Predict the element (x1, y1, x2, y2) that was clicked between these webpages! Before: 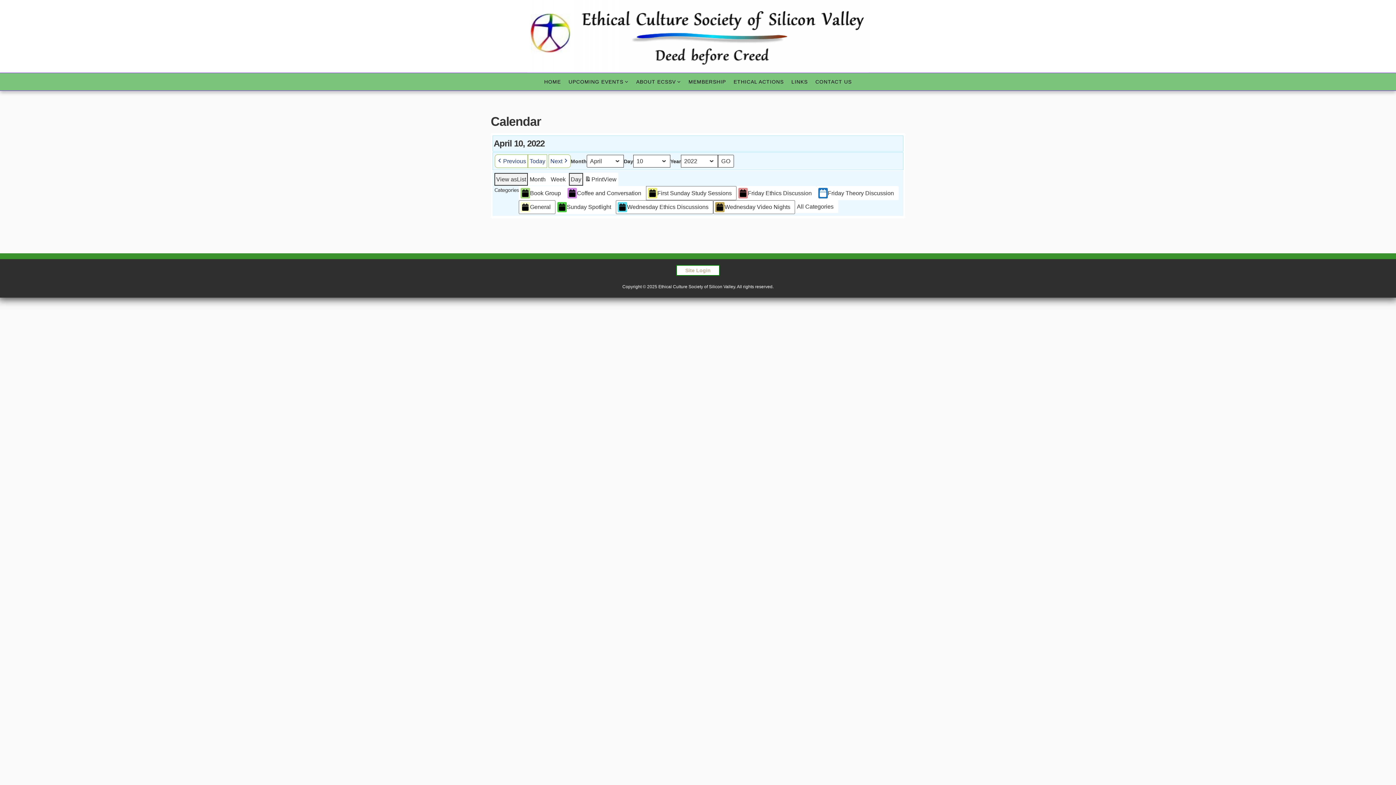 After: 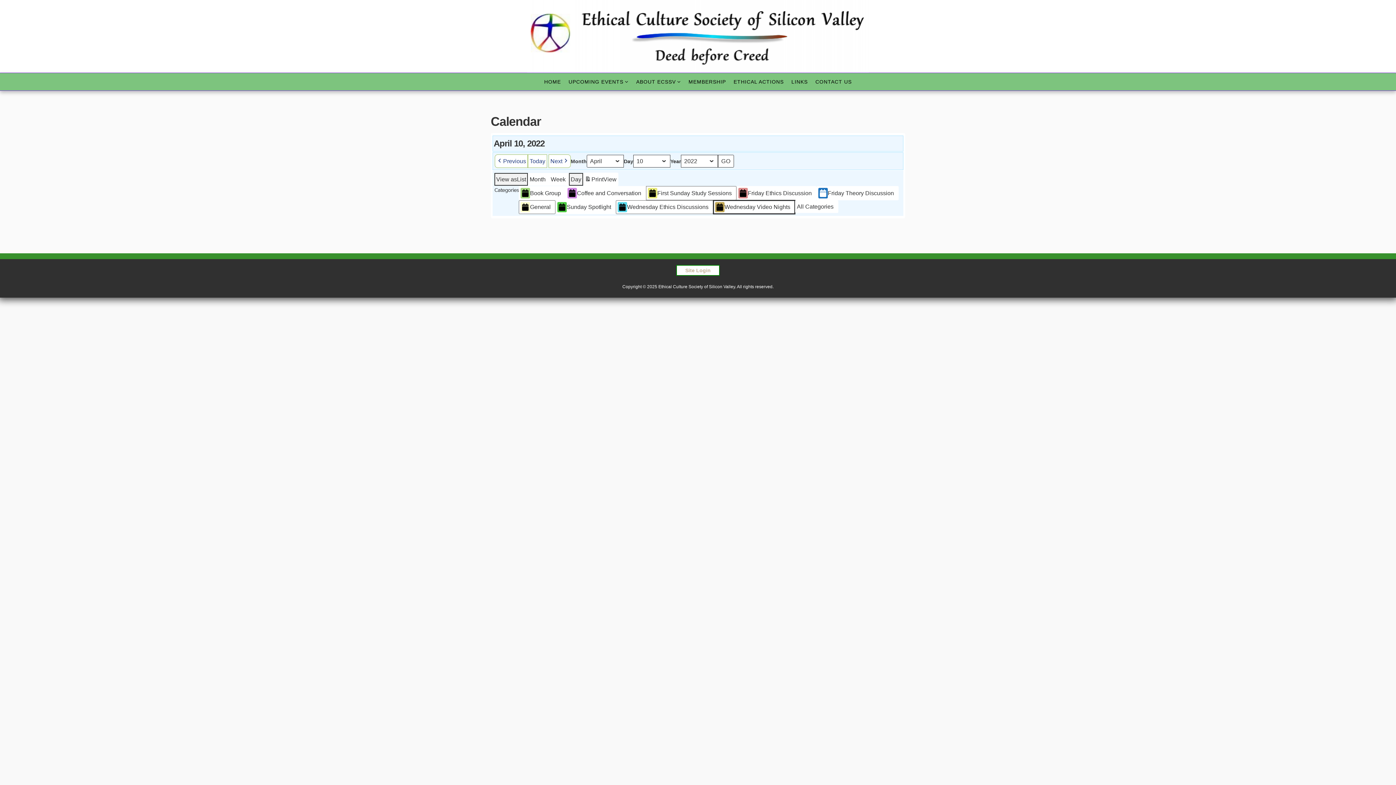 Action: bbox: (713, 200, 795, 214) label: Wednesday Video Nights